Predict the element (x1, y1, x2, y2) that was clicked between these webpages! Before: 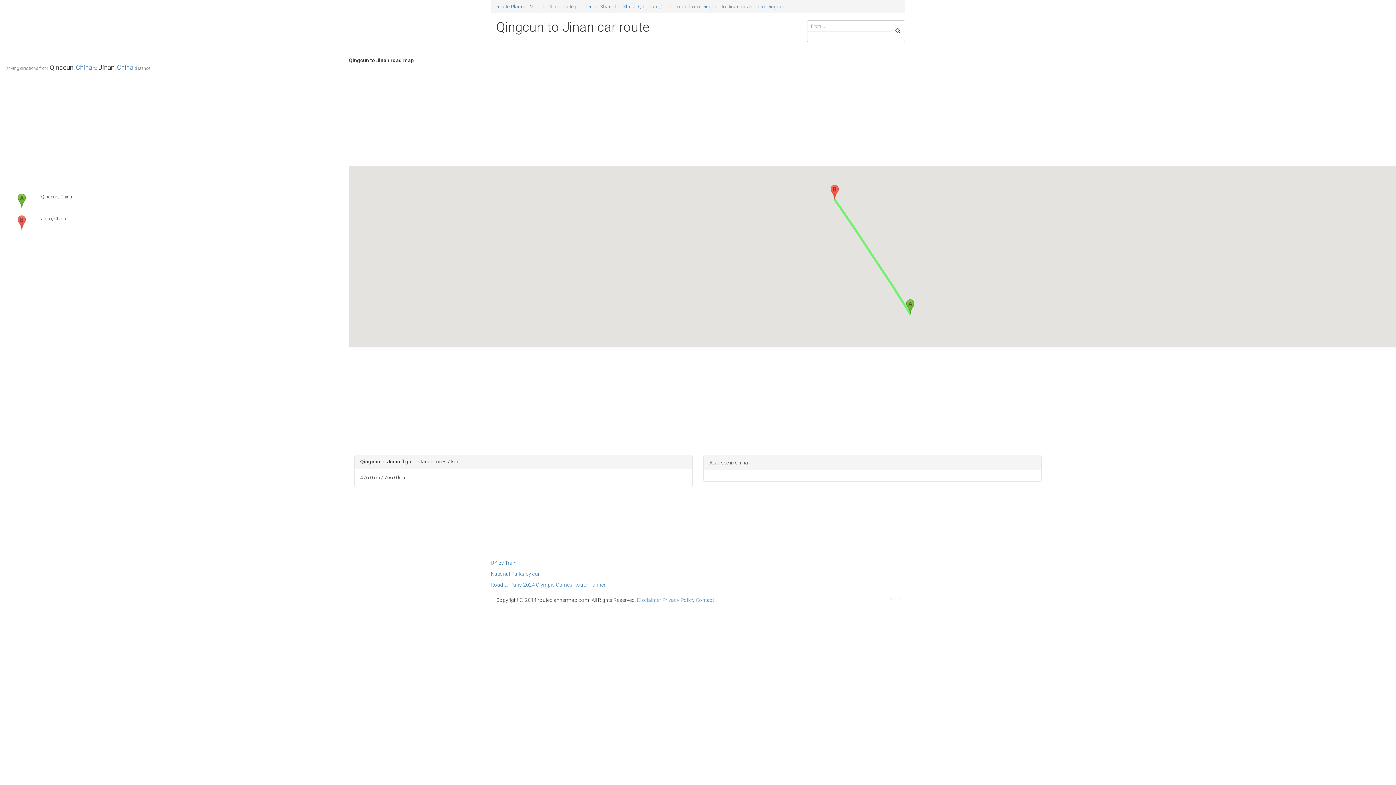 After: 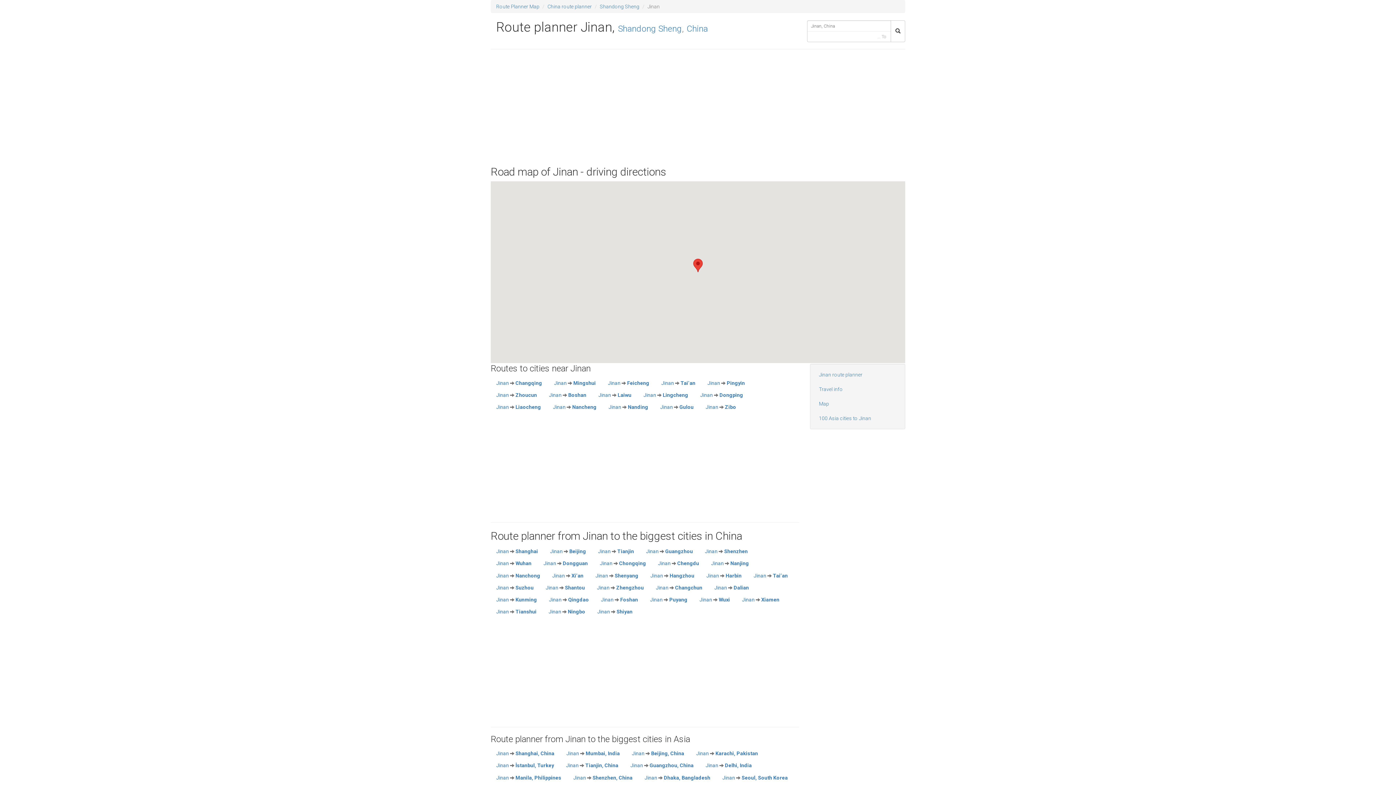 Action: label: Jinan bbox: (727, 3, 740, 9)